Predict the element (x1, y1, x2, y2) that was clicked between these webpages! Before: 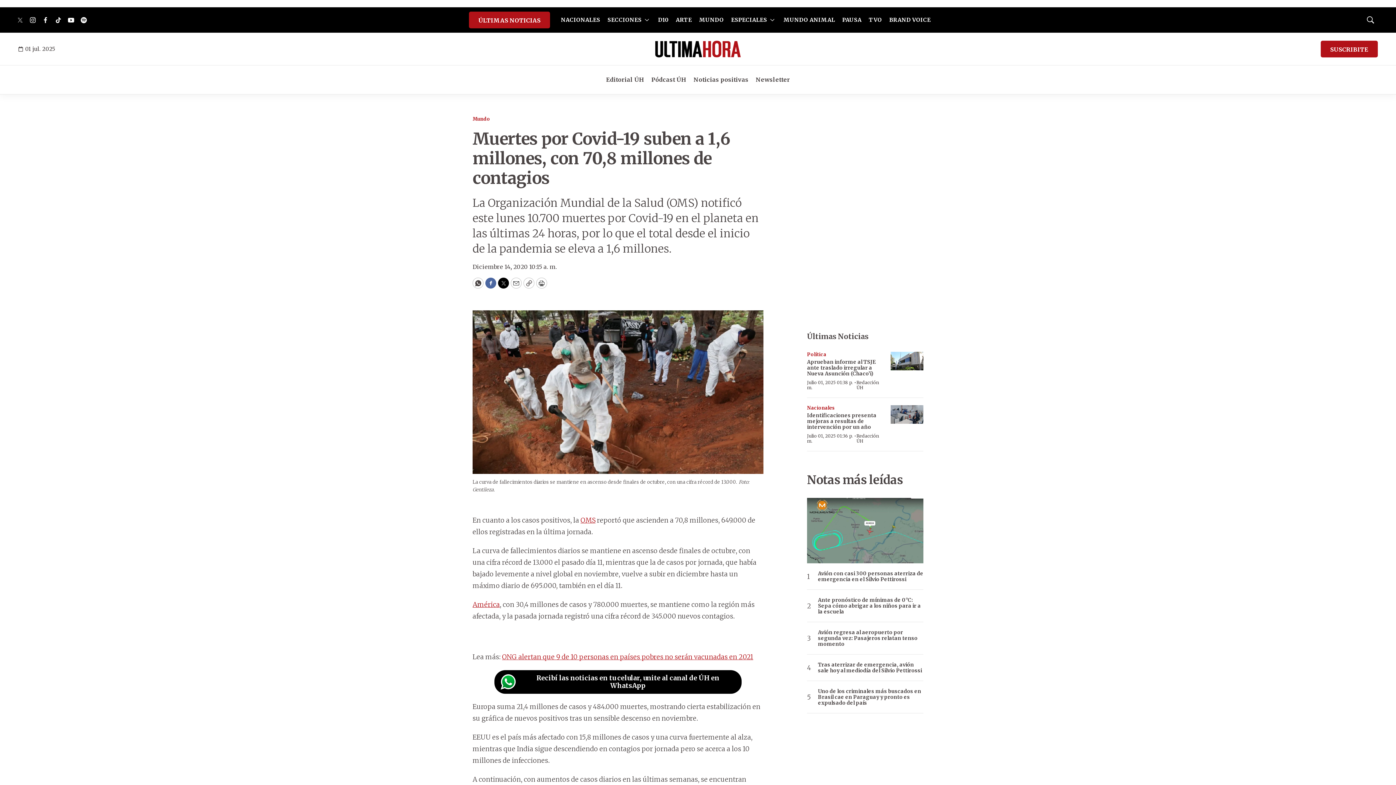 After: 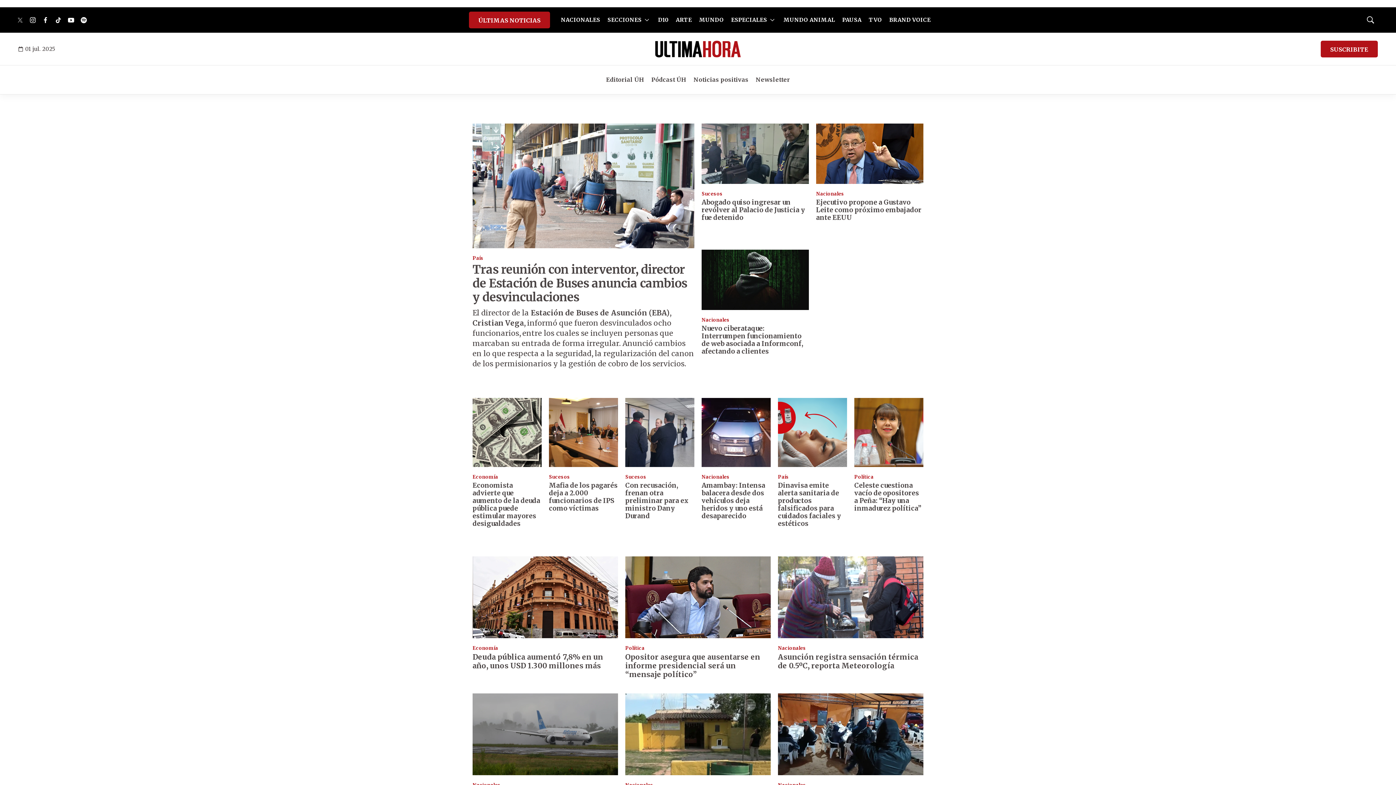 Action: bbox: (651, 38, 745, 59) label: home page